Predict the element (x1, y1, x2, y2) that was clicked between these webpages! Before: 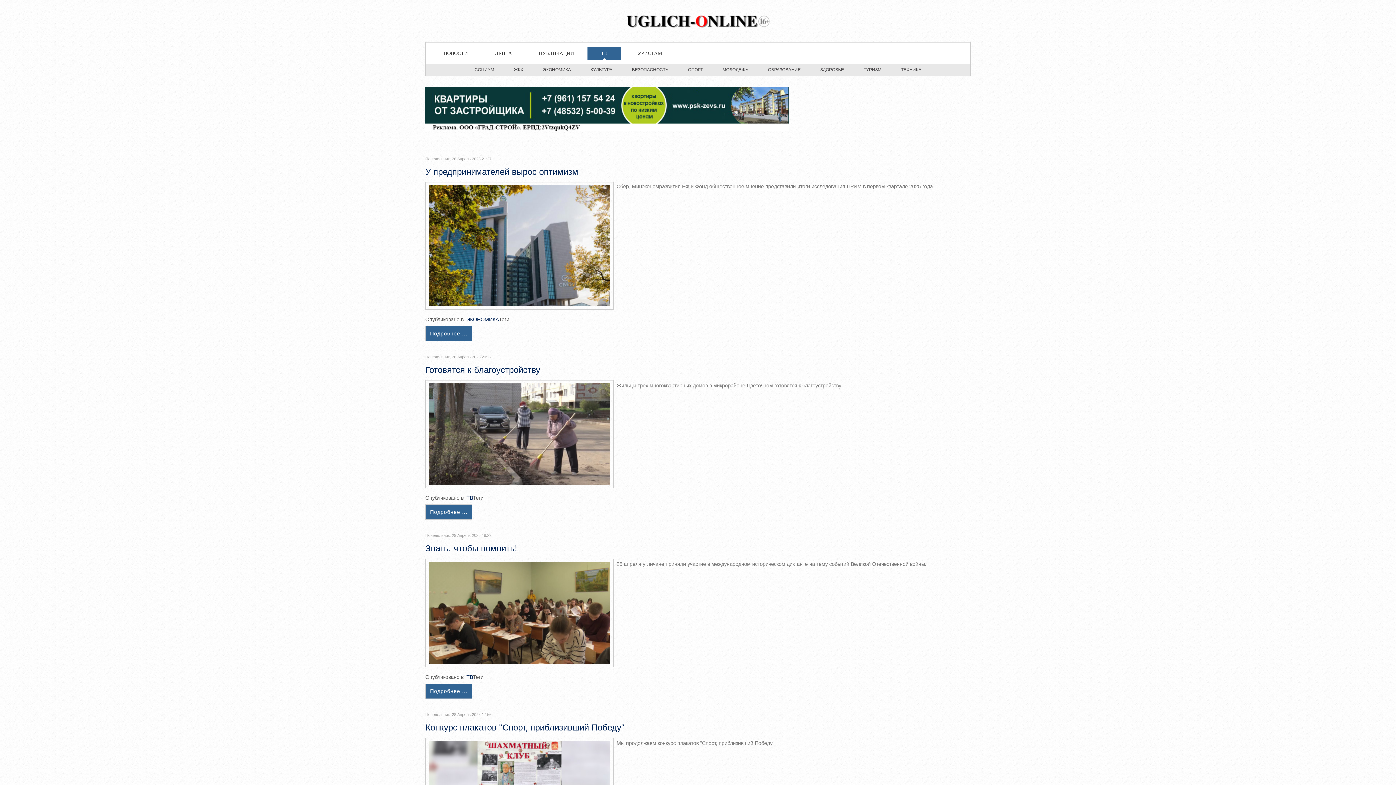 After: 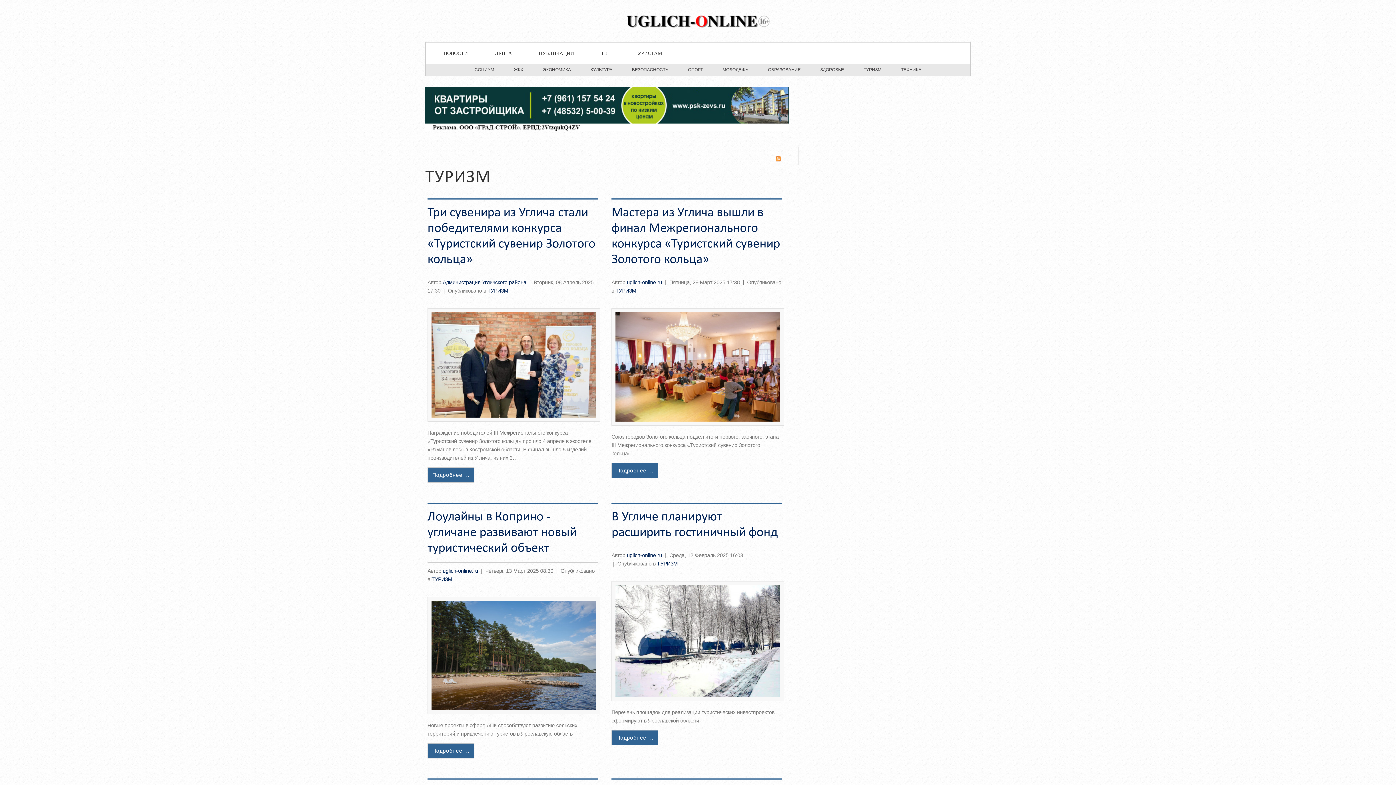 Action: bbox: (854, 64, 891, 73) label: ТУРИЗМ